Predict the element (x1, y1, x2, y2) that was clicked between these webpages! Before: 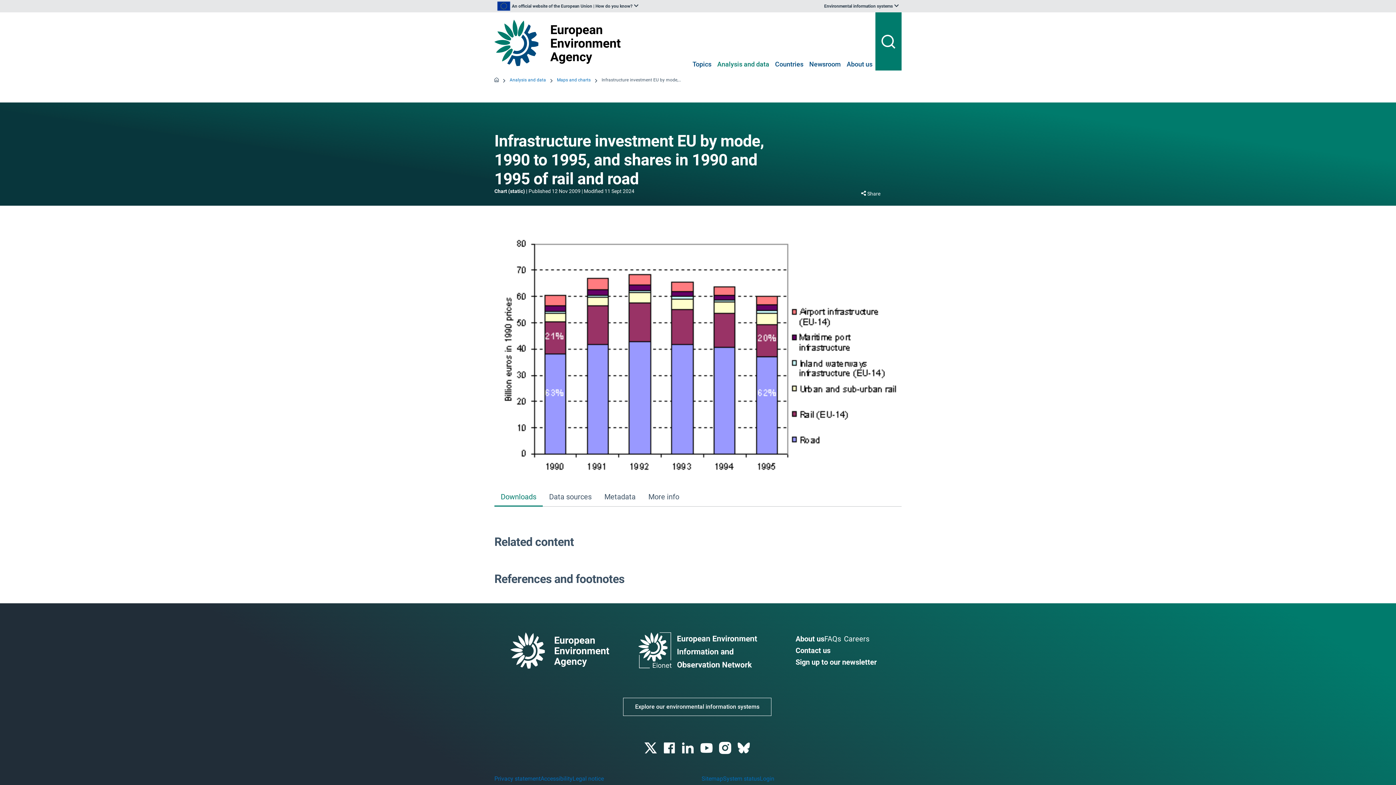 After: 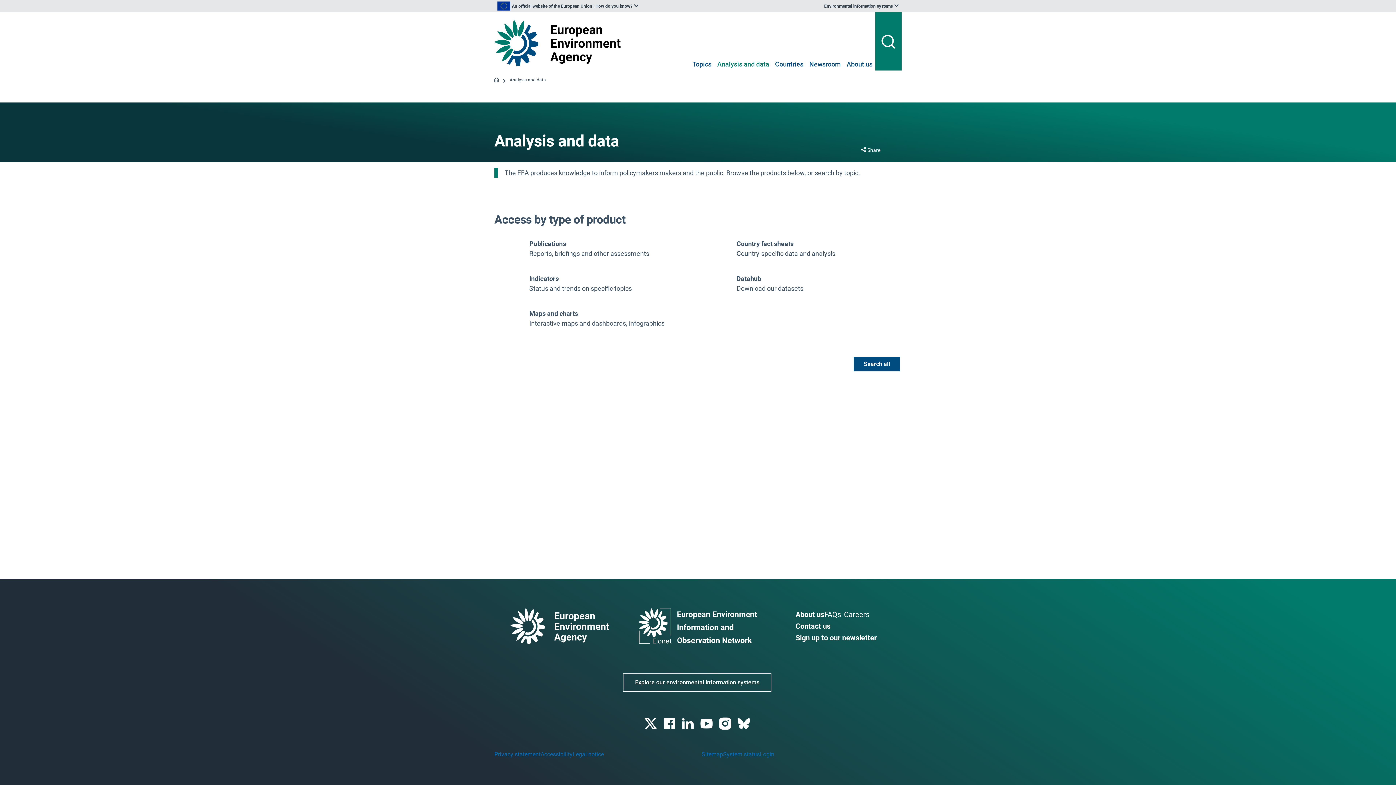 Action: bbox: (717, 60, 769, 69) label: Analysis and data